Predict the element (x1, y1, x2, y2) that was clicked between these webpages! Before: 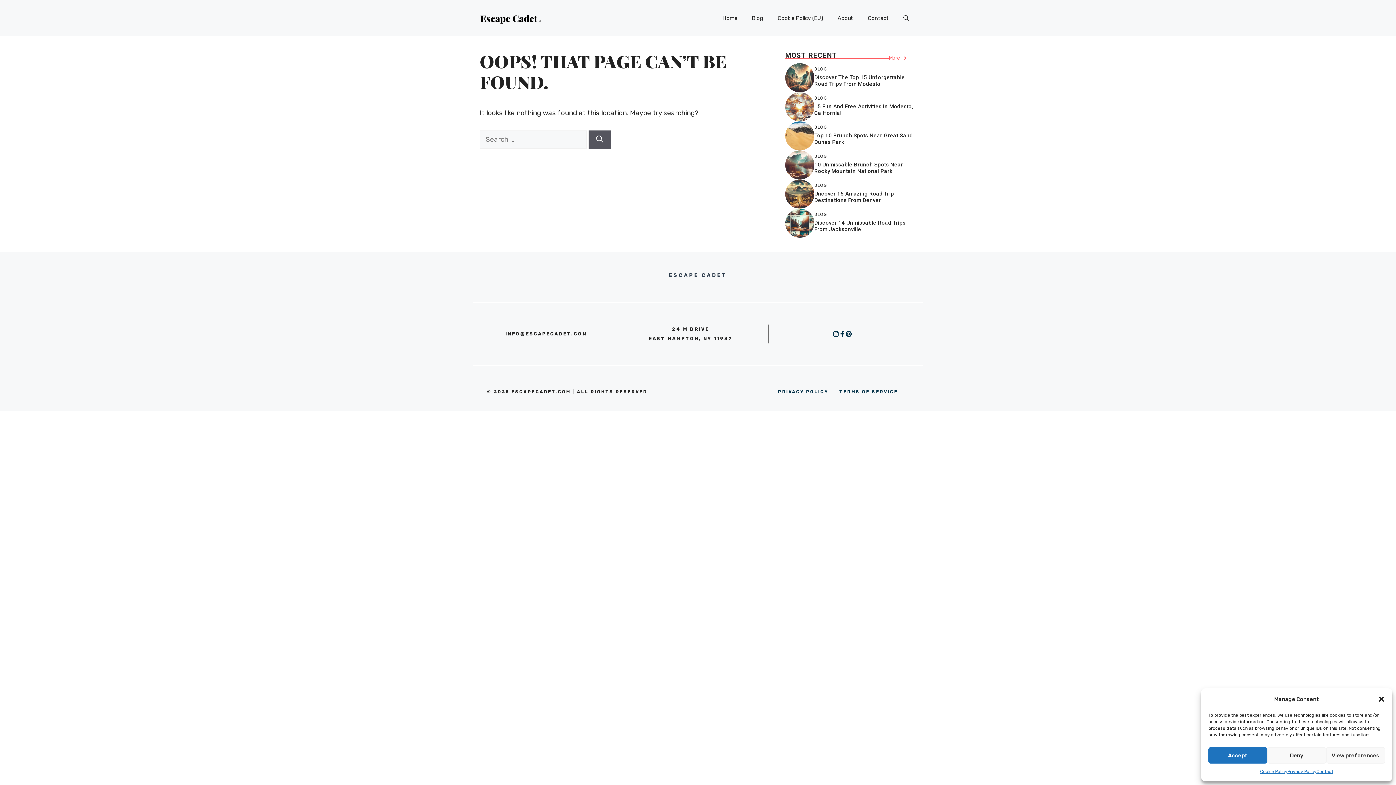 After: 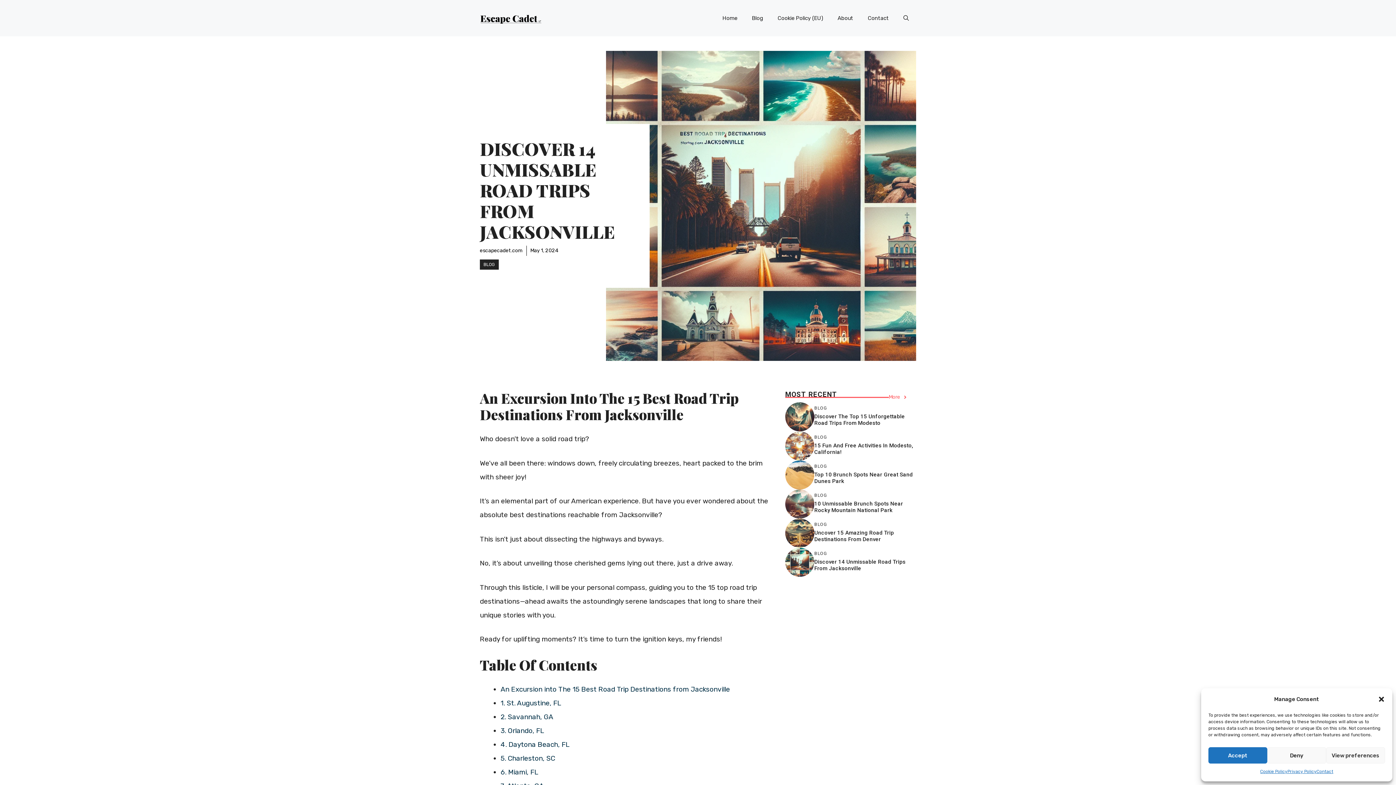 Action: bbox: (785, 218, 814, 226)